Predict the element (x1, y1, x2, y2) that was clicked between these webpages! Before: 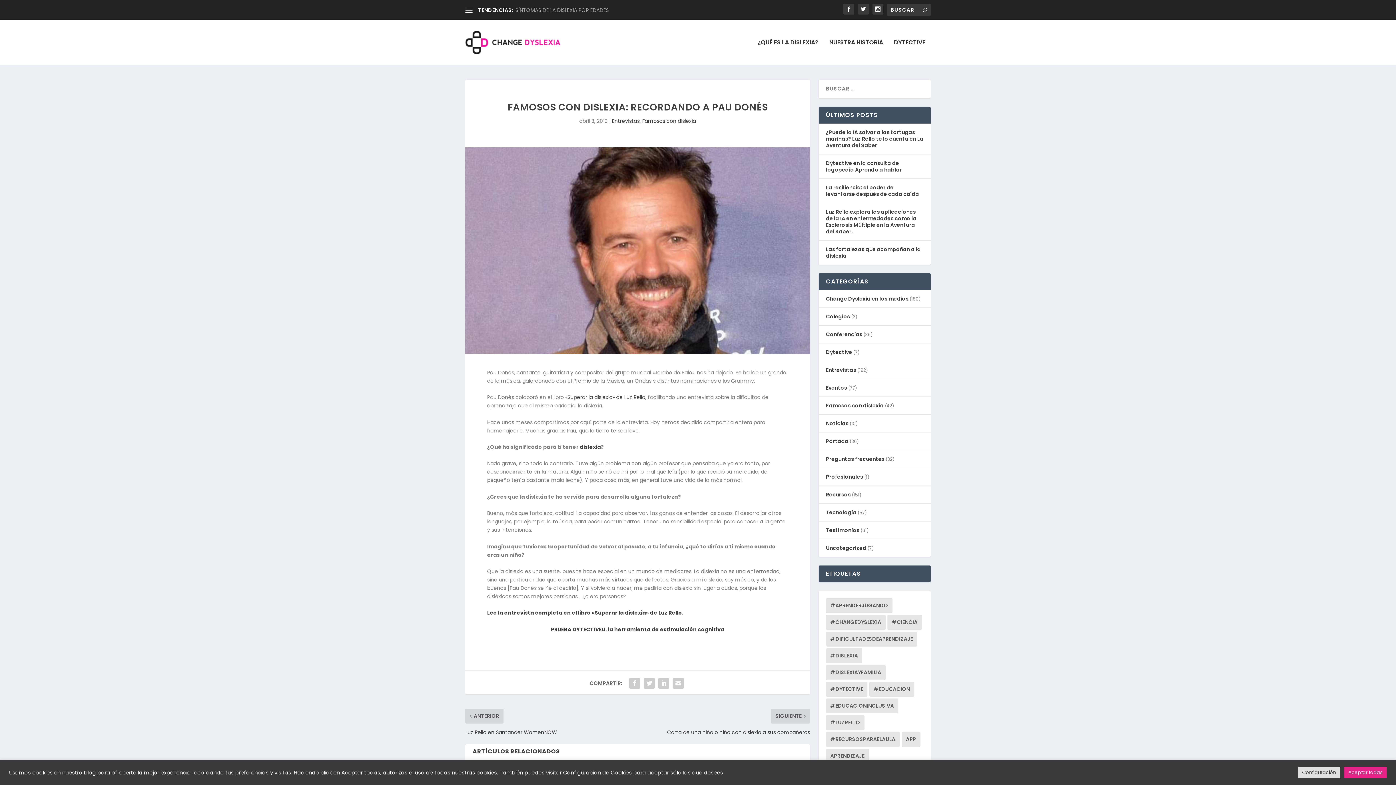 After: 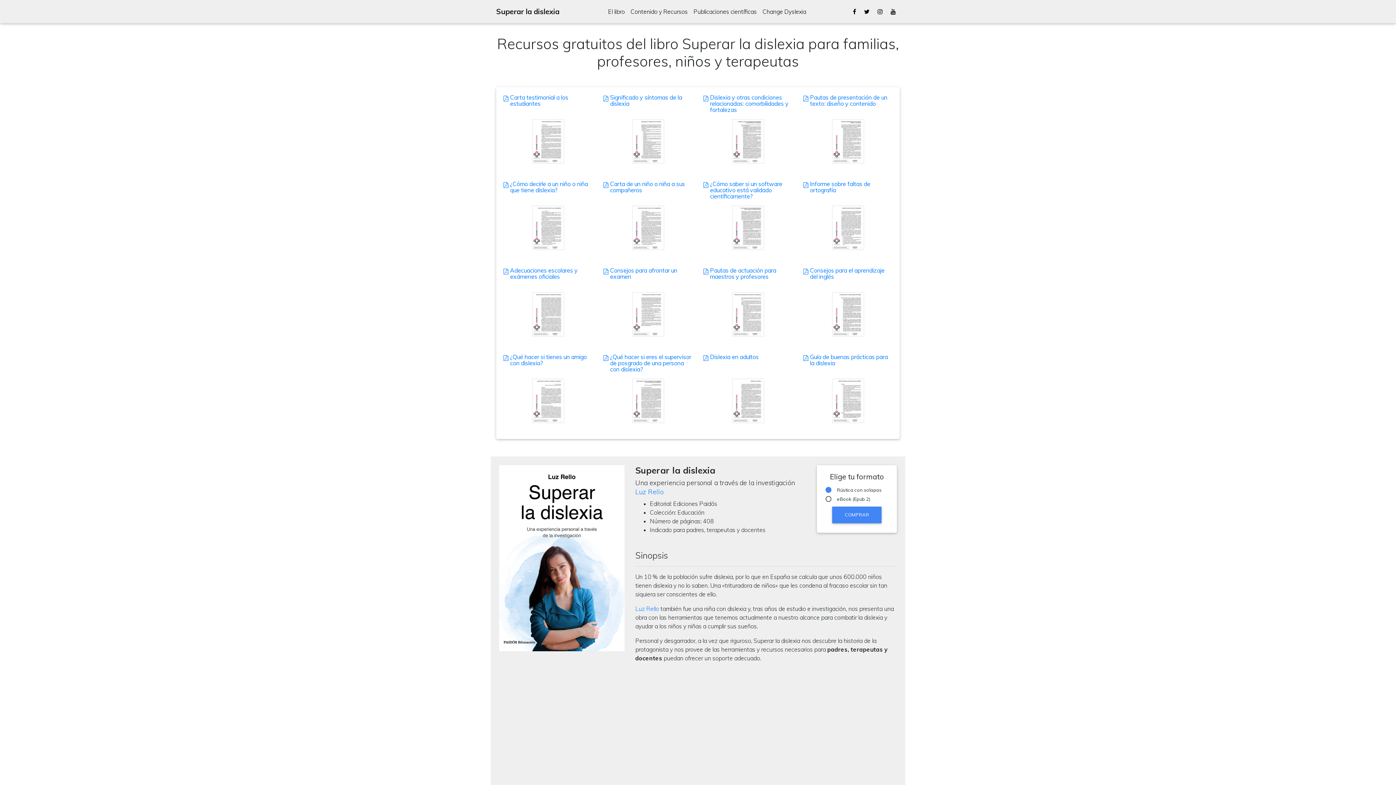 Action: label:  «Superar la dislexia» de Luz Rello bbox: (564, 393, 645, 401)